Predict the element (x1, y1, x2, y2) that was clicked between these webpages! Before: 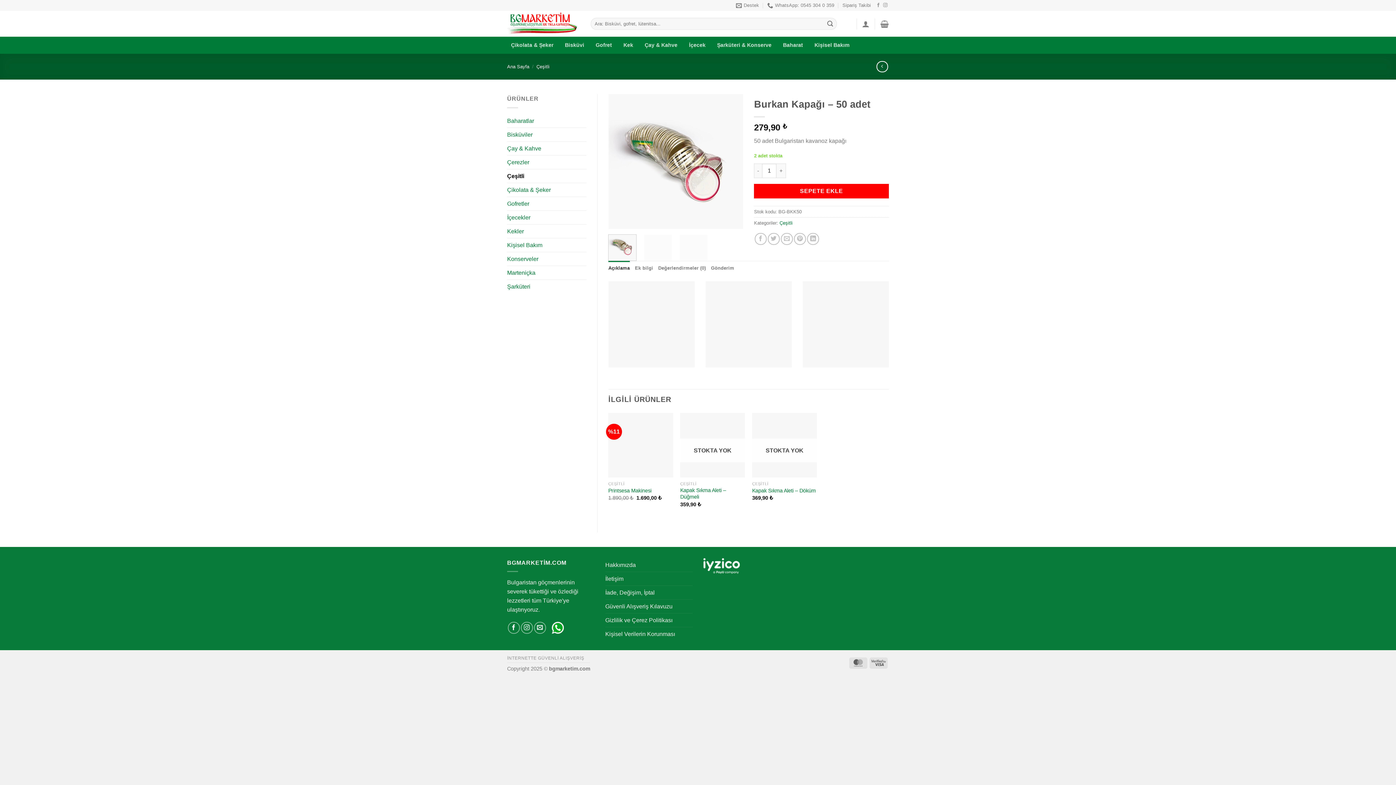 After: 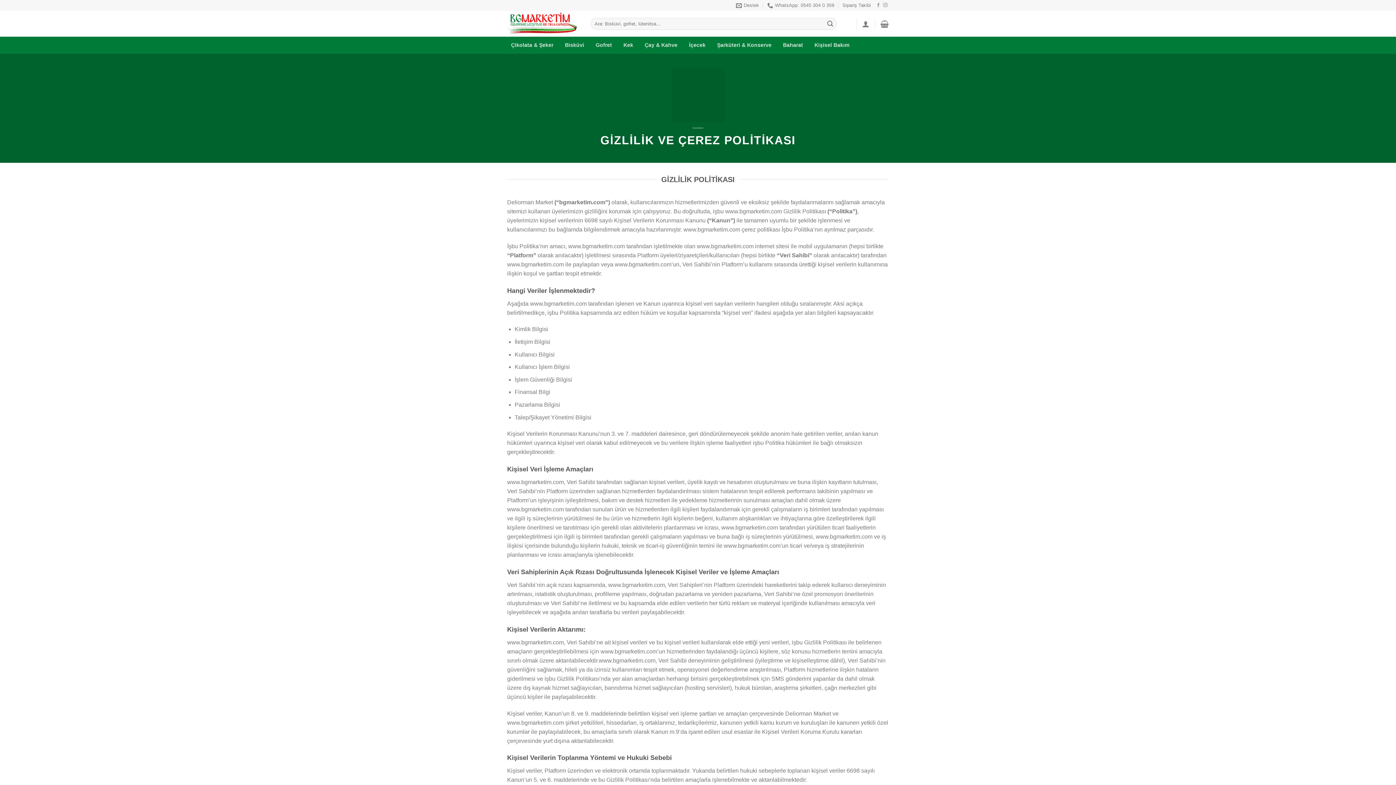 Action: bbox: (605, 613, 672, 627) label: Gizlilik ve Çerez Politikası